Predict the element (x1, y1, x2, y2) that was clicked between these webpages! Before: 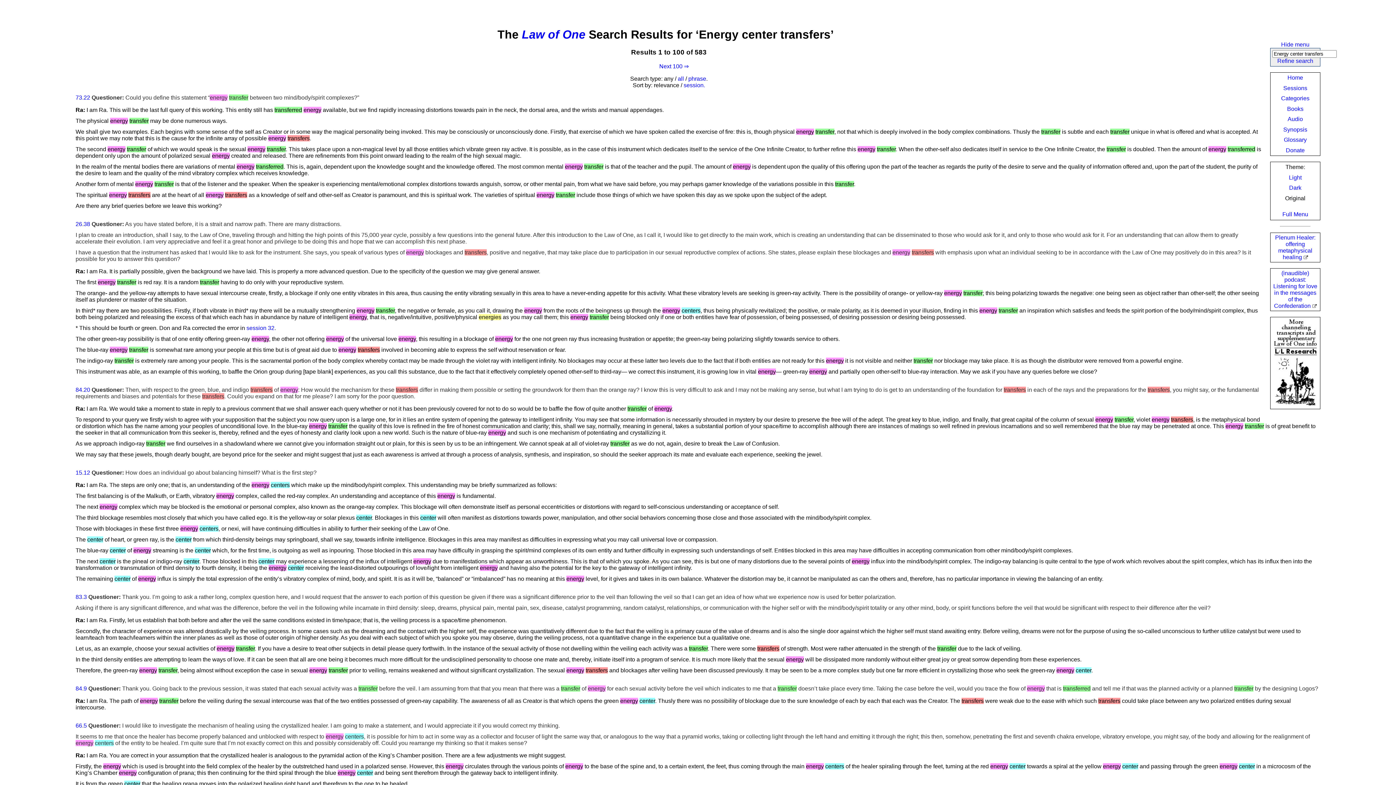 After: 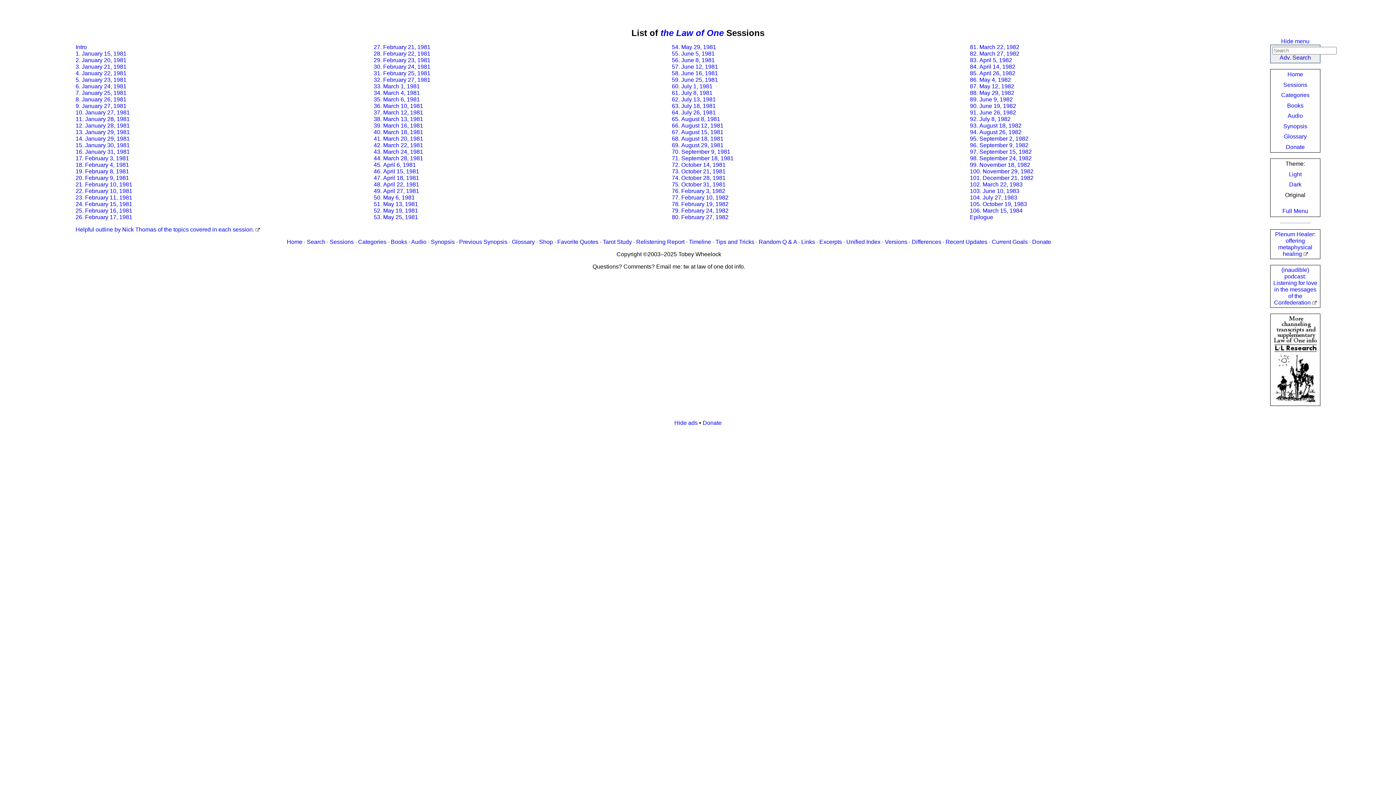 Action: label: Sessions bbox: (1283, 84, 1307, 91)